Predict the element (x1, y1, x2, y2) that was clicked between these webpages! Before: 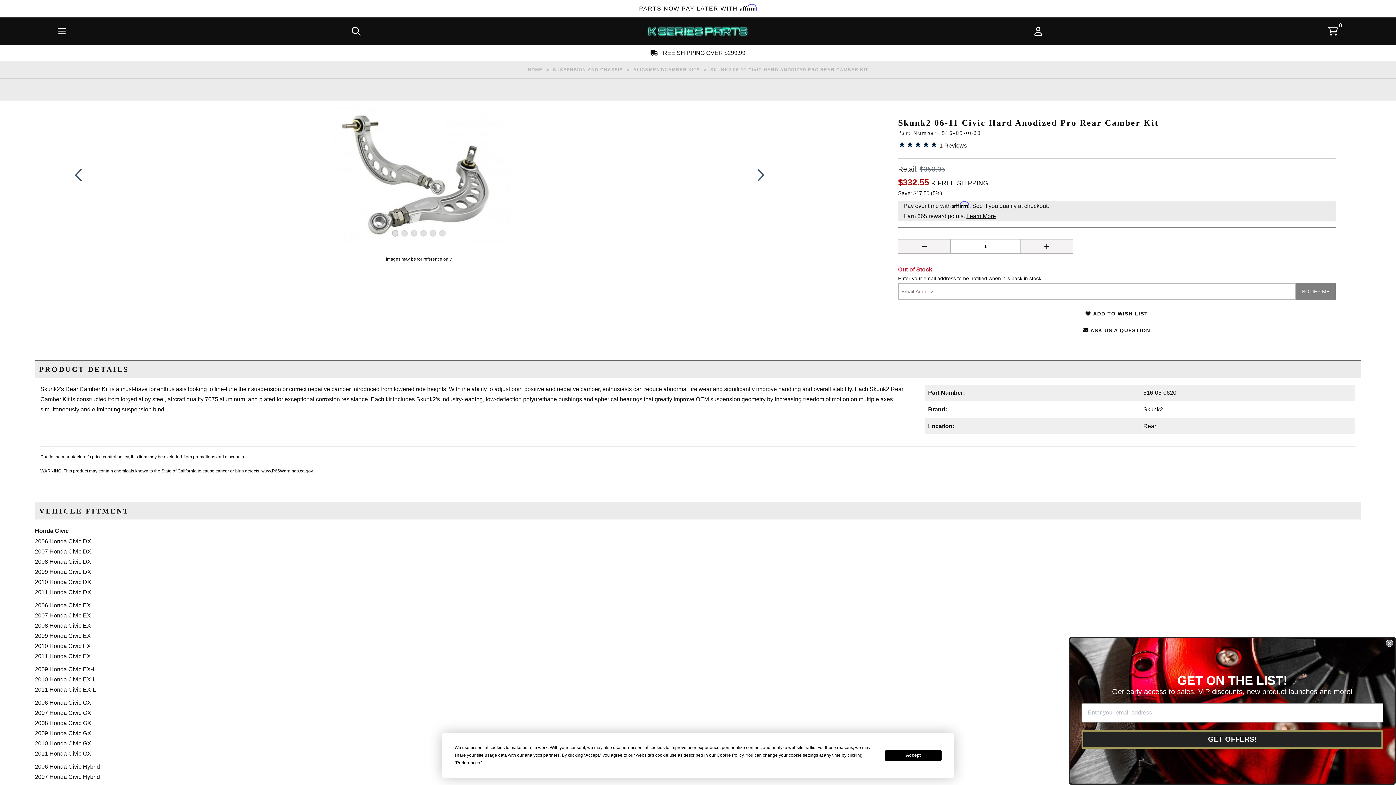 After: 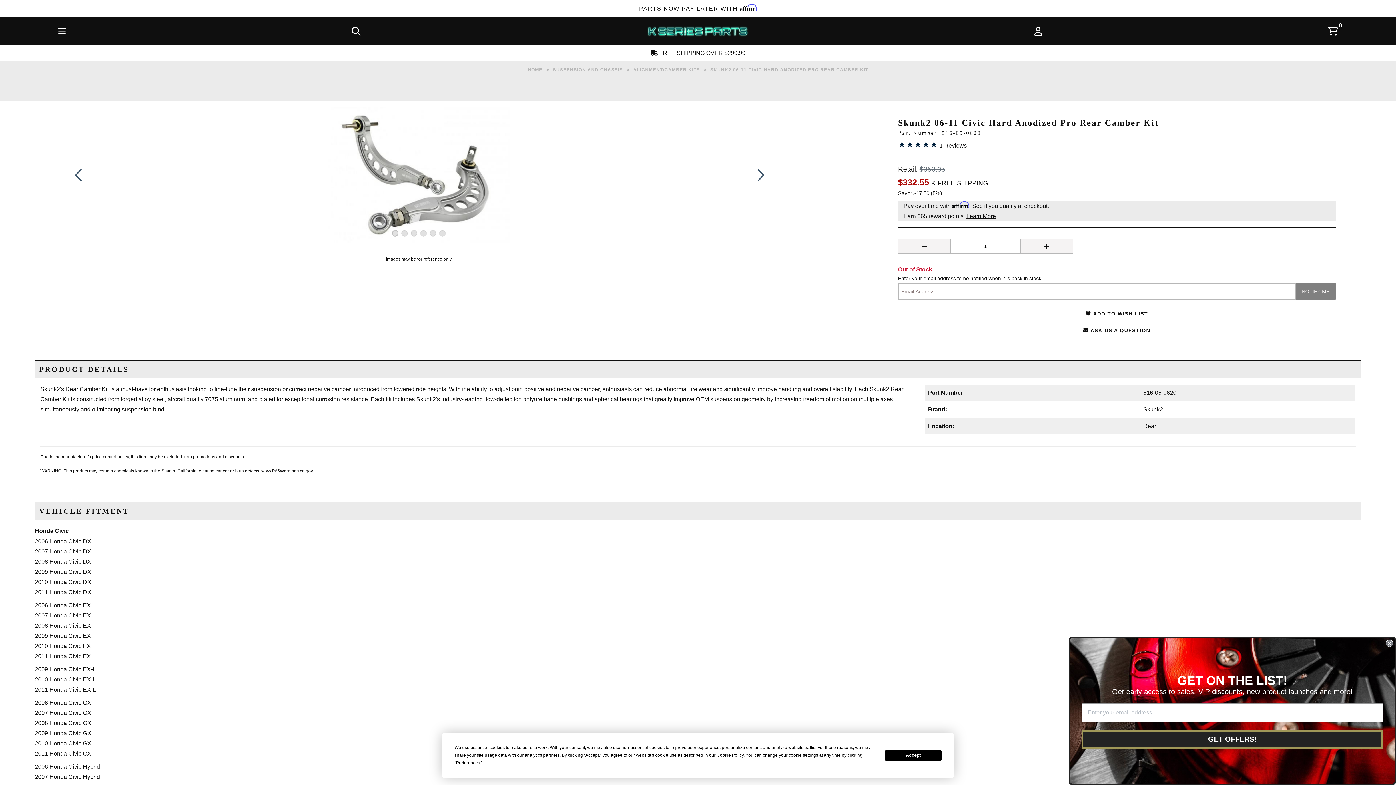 Action: label: 1 bbox: (392, 230, 398, 236)